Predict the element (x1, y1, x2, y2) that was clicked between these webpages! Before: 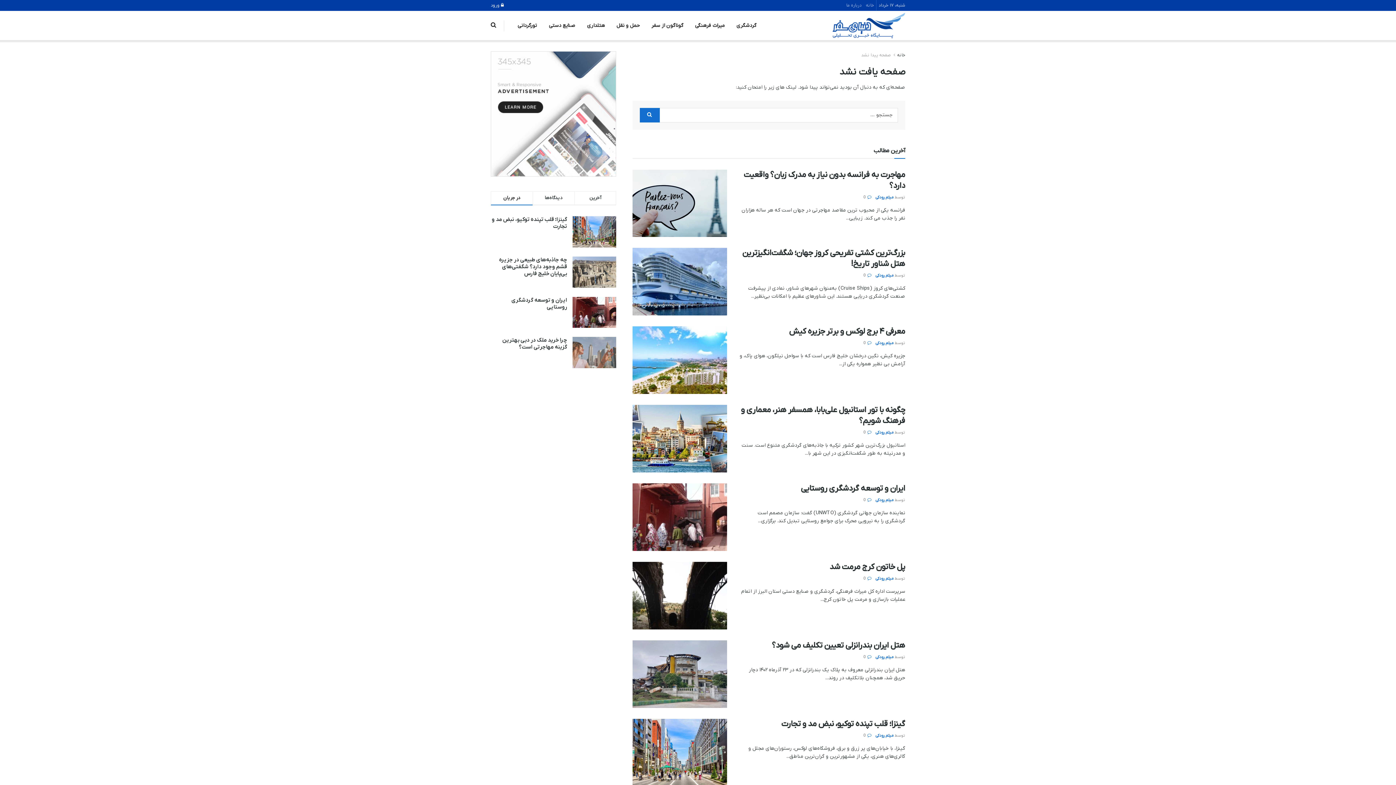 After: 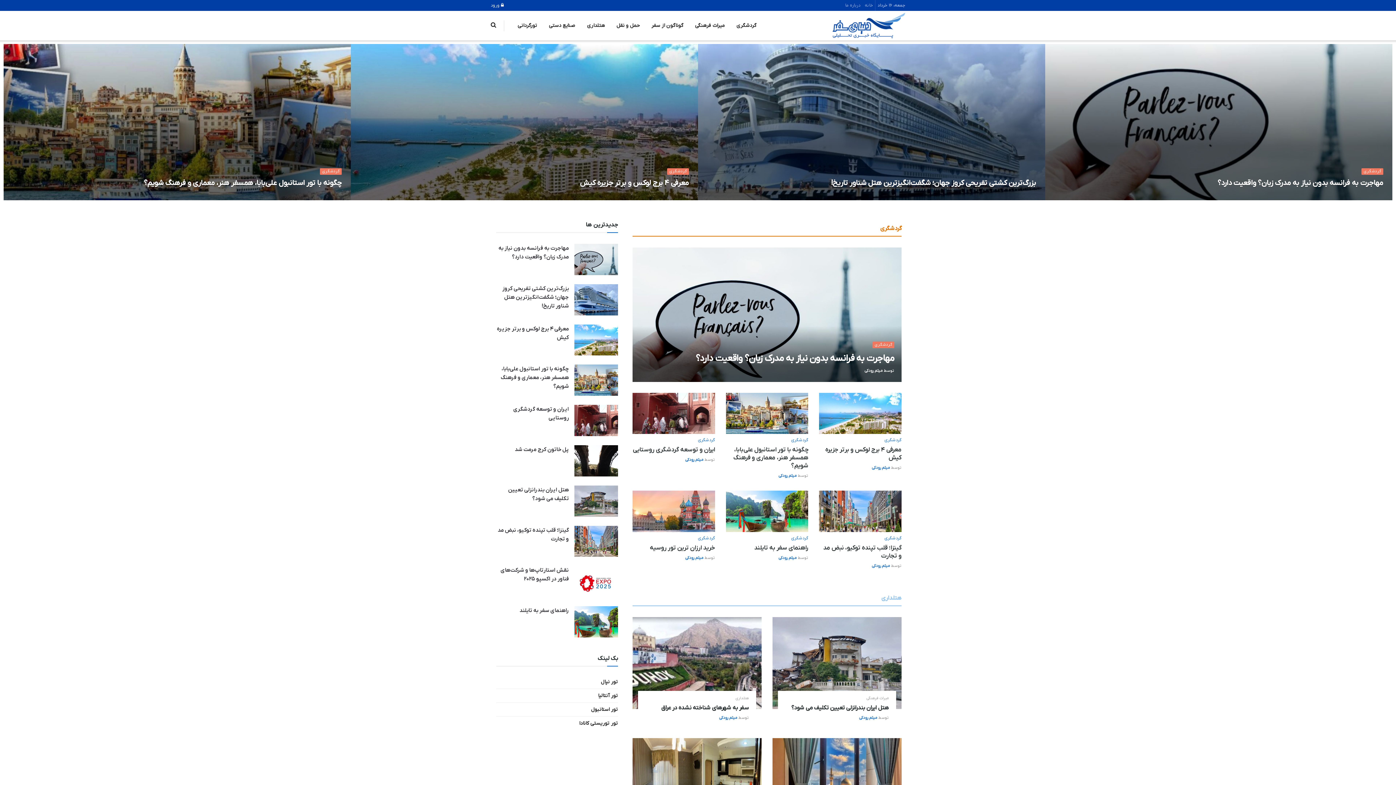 Action: label: خانه bbox: (866, 0, 874, 10)